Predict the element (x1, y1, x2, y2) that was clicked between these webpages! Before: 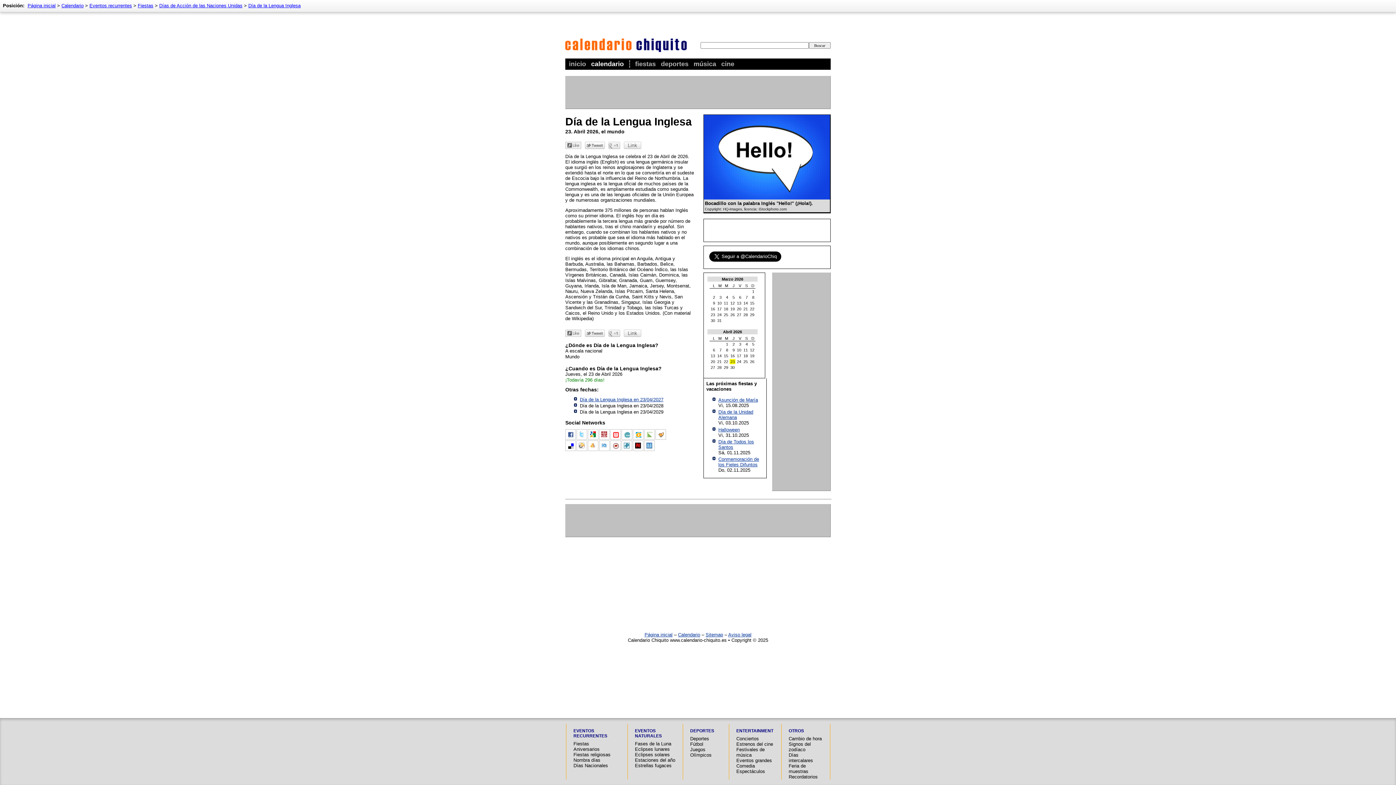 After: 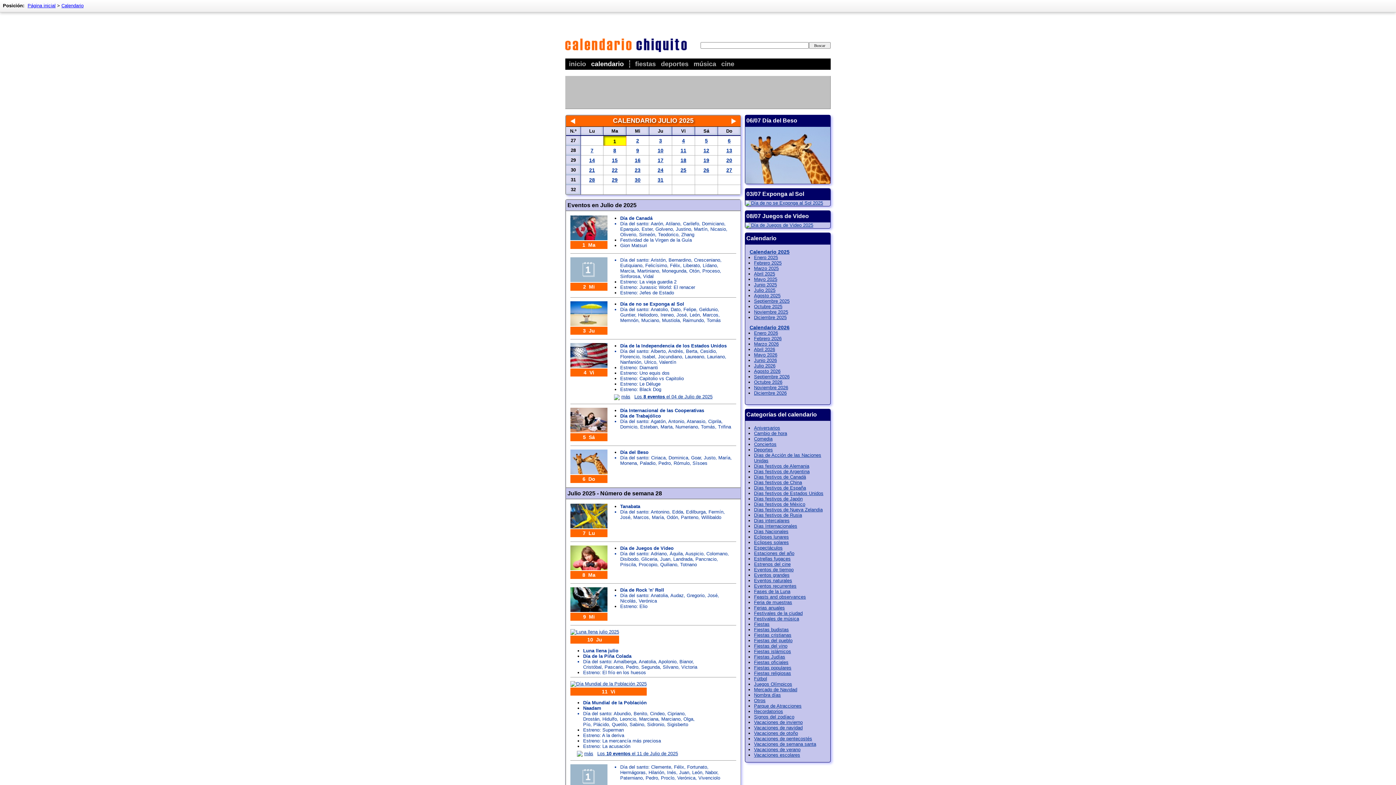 Action: bbox: (678, 632, 700, 637) label: Calendario